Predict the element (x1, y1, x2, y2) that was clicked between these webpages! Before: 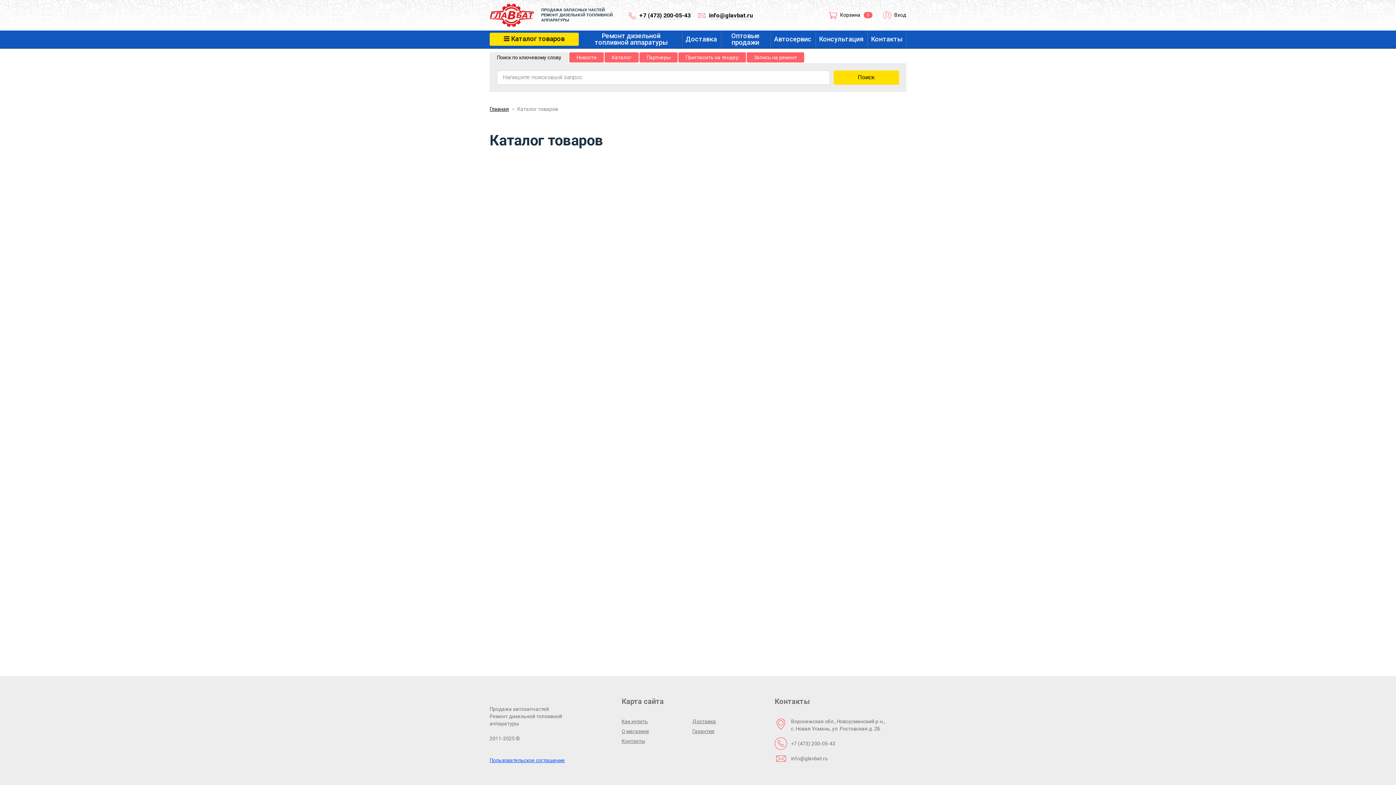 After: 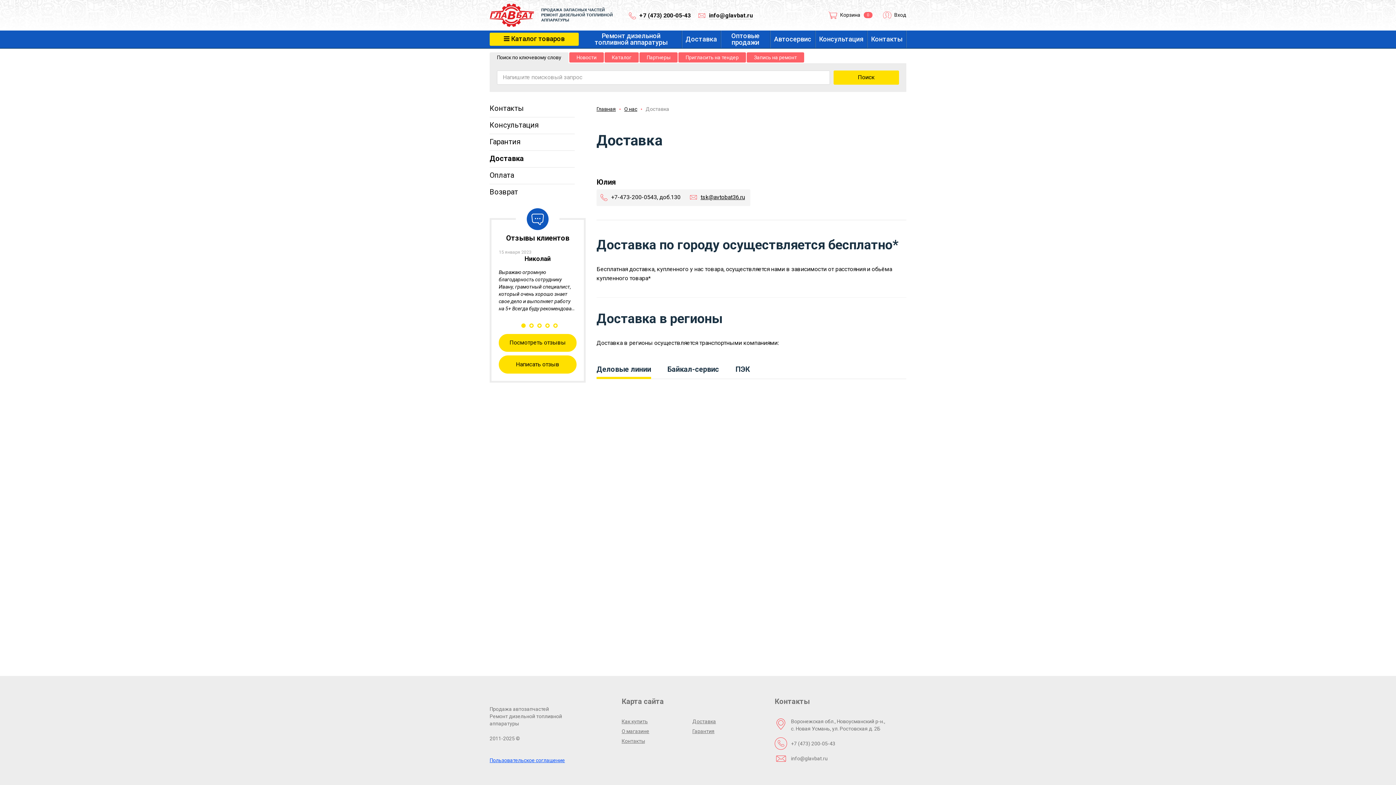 Action: label: Доставка bbox: (692, 718, 716, 724)